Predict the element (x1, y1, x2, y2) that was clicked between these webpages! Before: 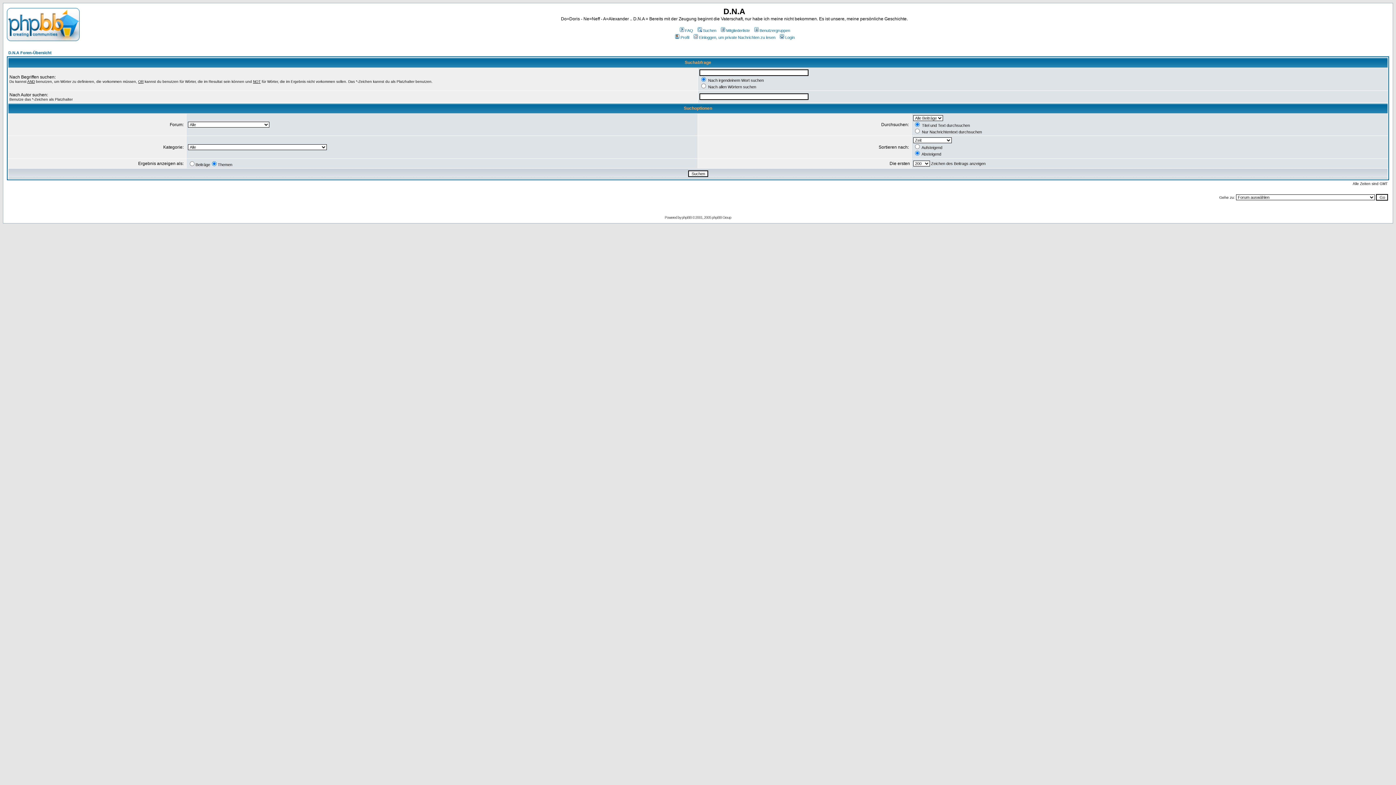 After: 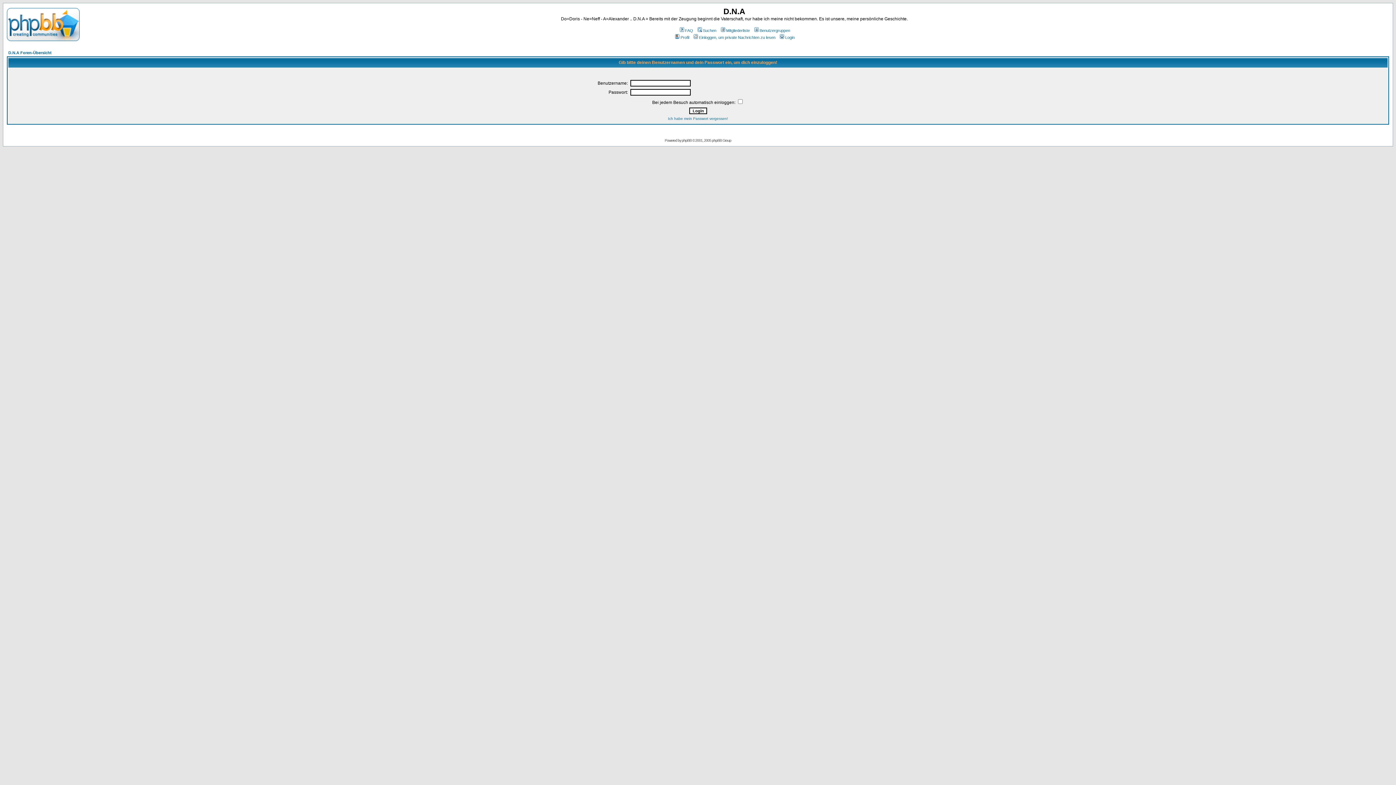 Action: bbox: (674, 35, 689, 39) label: Profil